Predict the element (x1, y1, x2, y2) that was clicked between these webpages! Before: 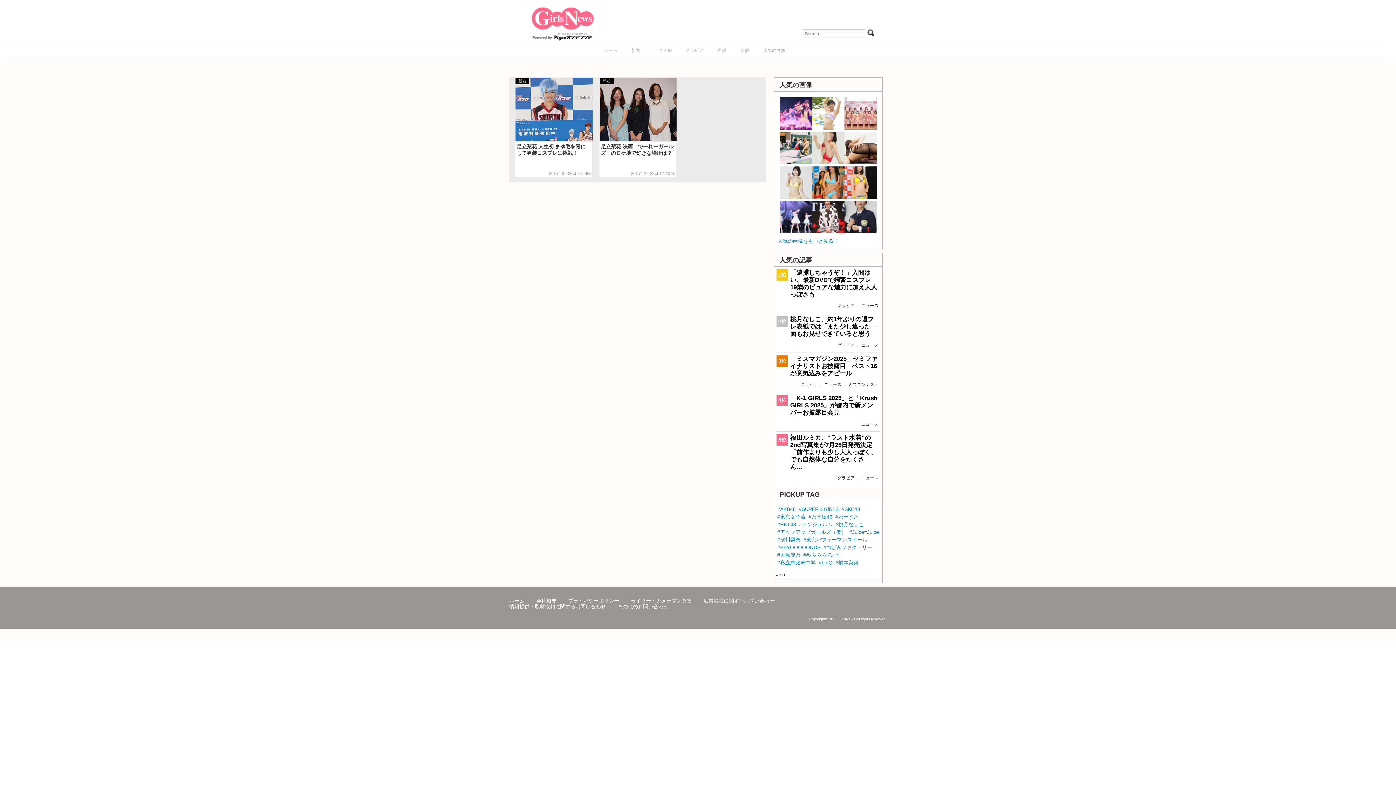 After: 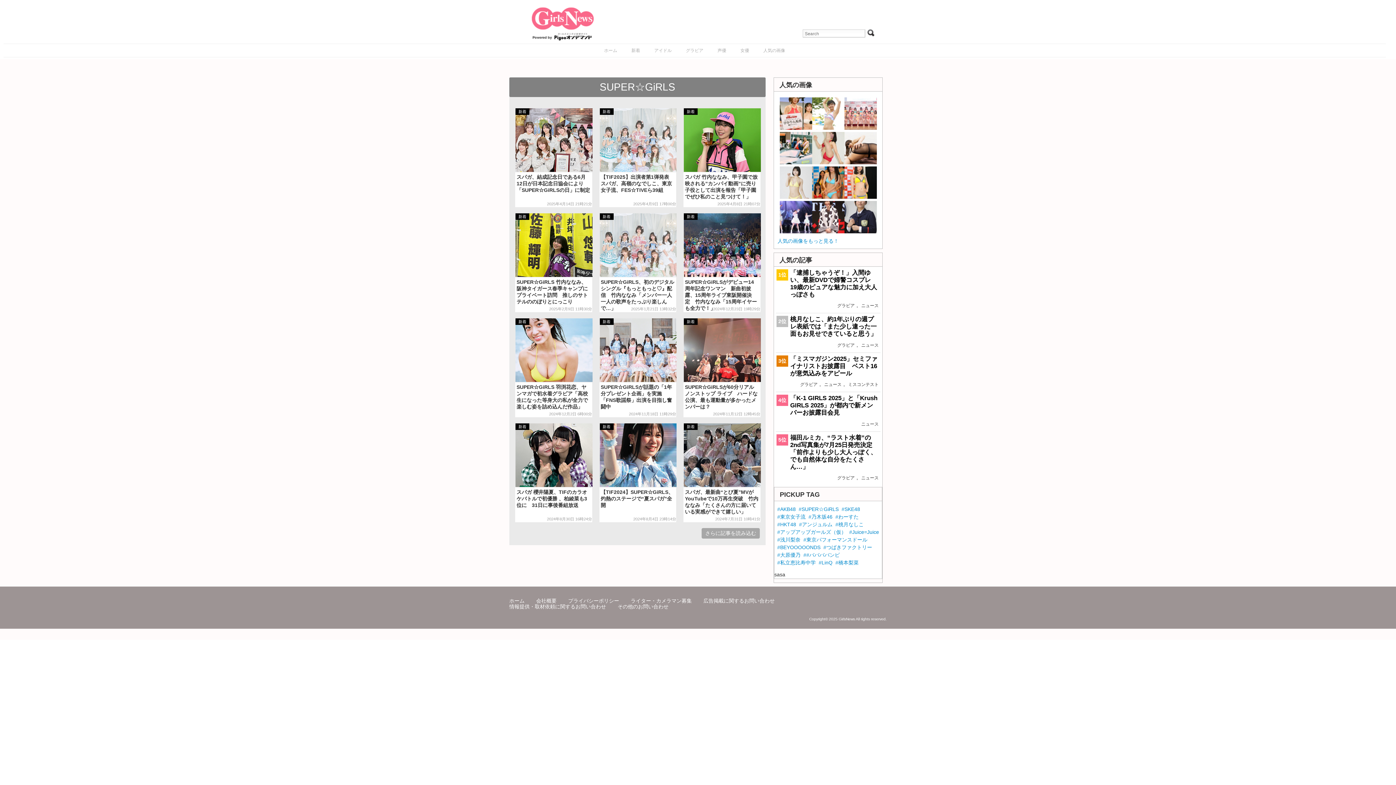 Action: bbox: (798, 506, 838, 512) label: #SUPER☆GiRLS